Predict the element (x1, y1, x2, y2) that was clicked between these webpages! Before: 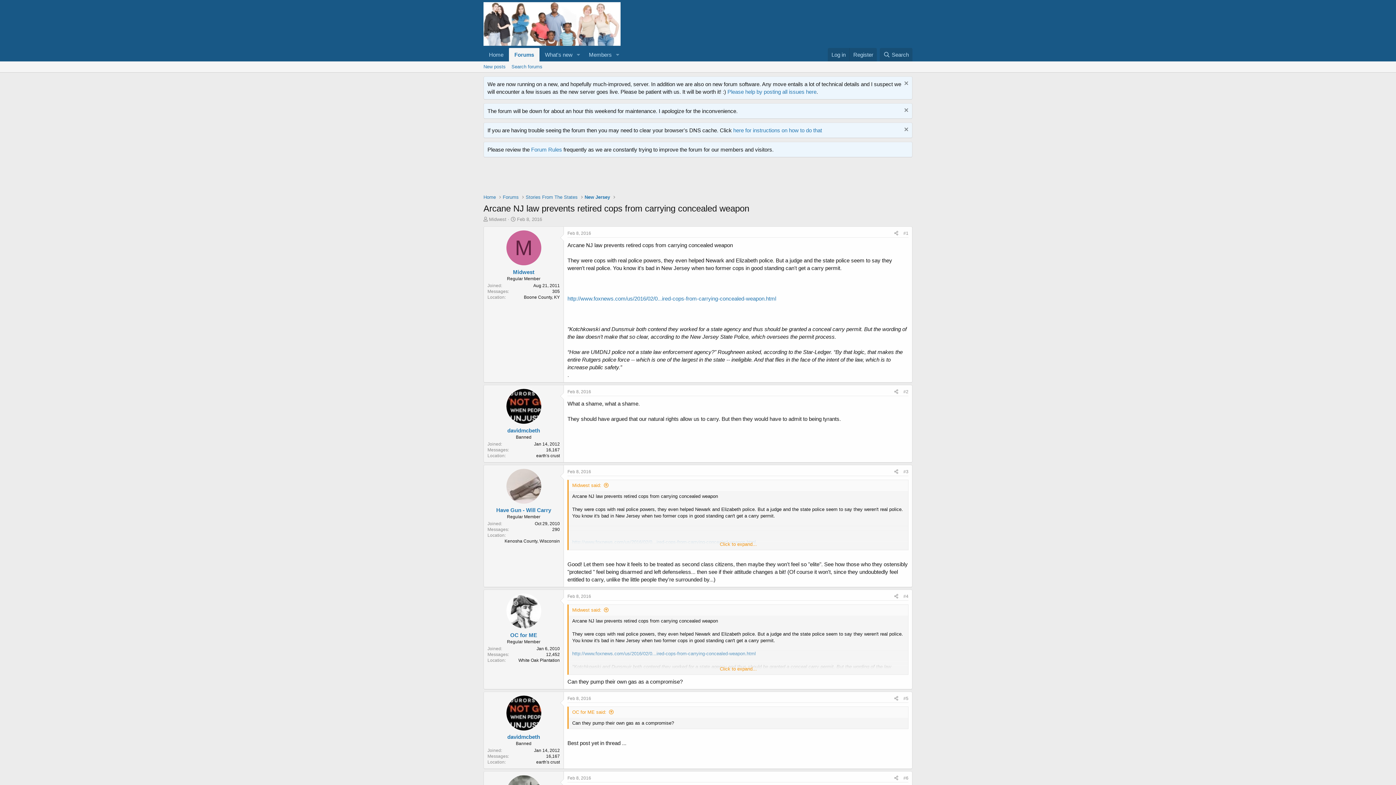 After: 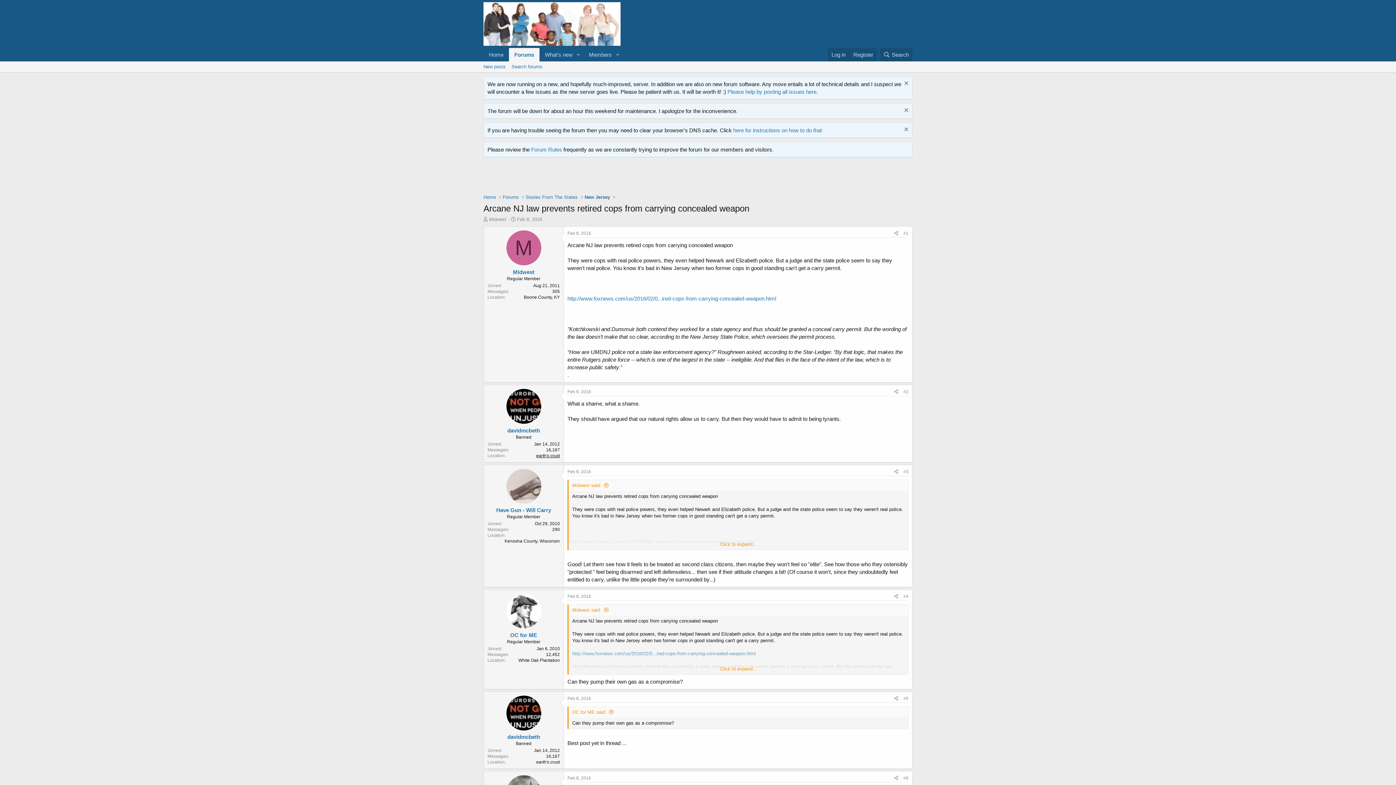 Action: label: earth's crust bbox: (536, 453, 560, 458)